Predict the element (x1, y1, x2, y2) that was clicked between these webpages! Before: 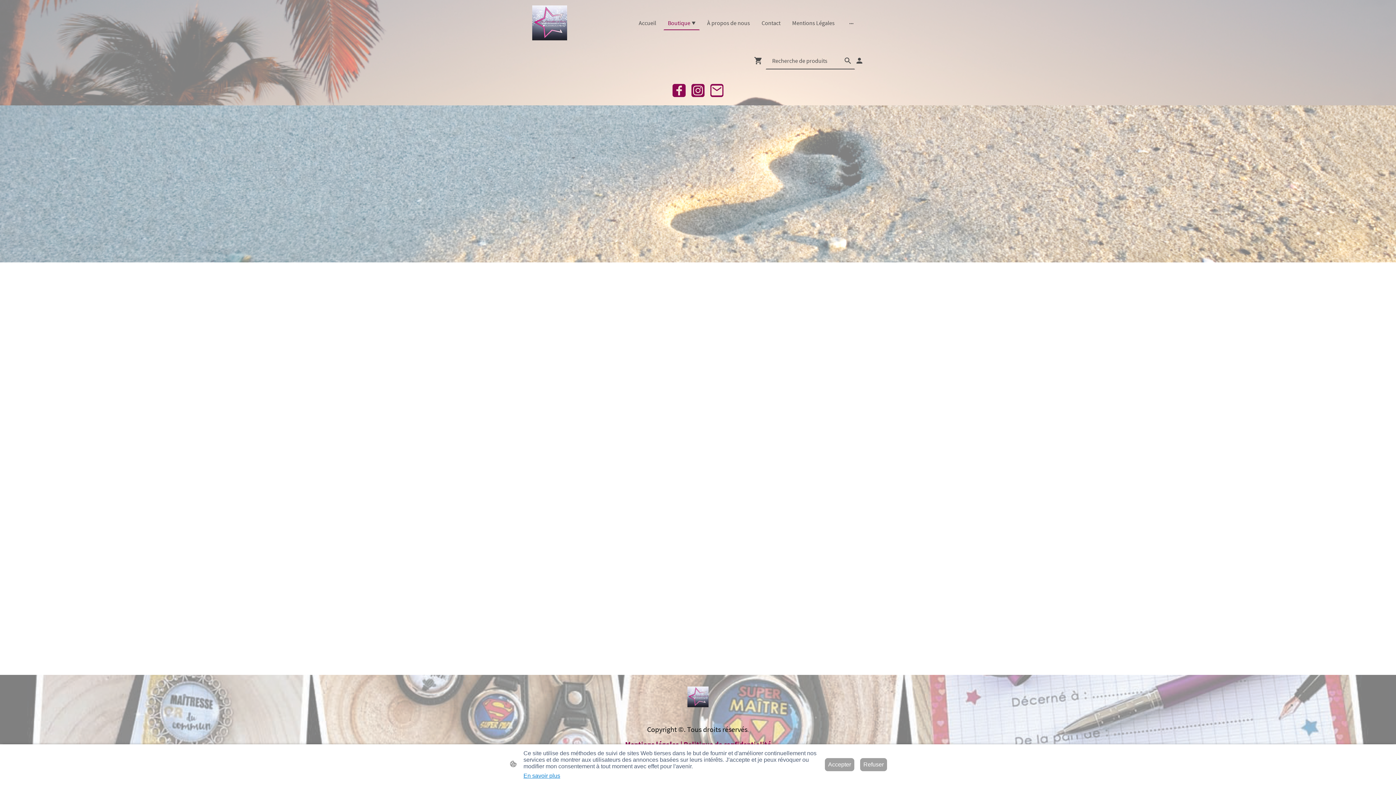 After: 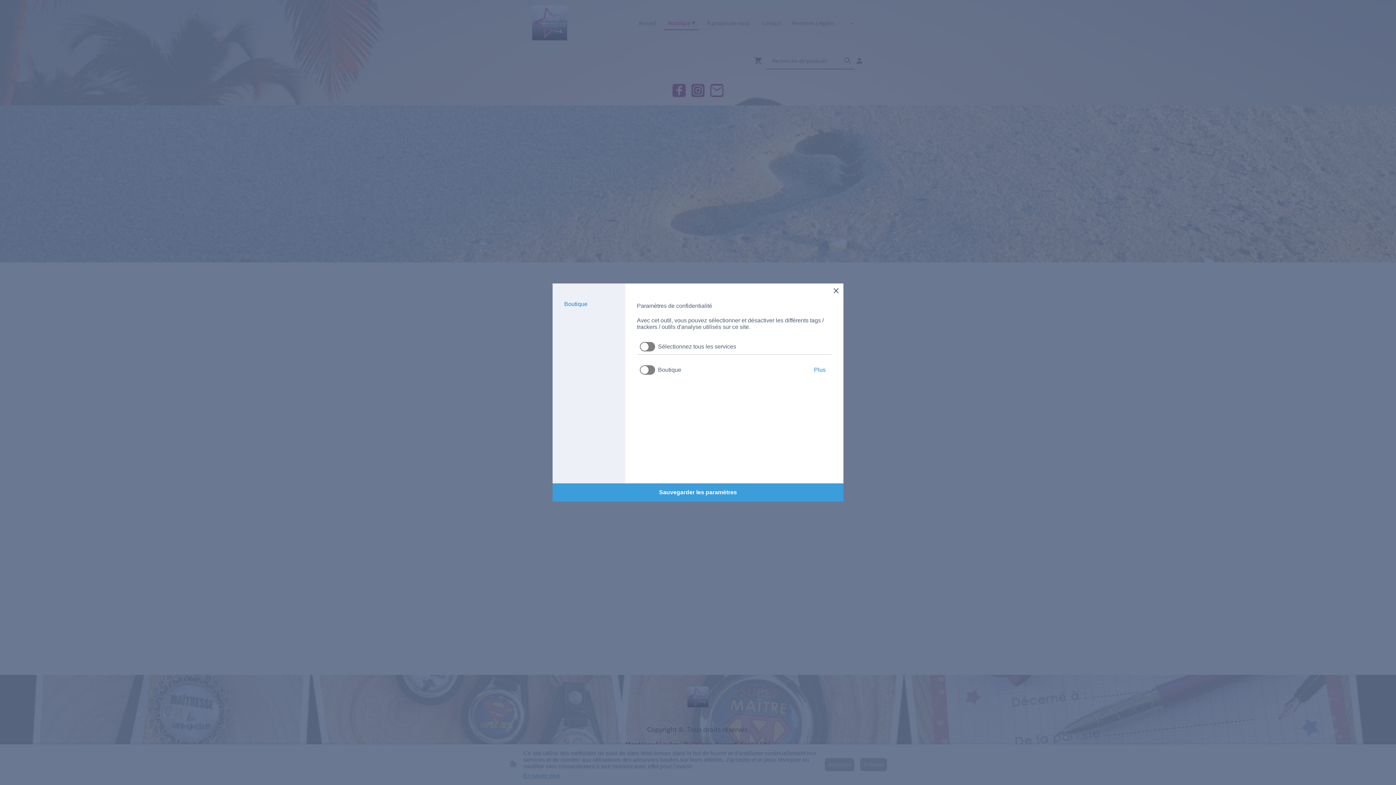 Action: label: En savoir plus bbox: (523, 773, 560, 779)